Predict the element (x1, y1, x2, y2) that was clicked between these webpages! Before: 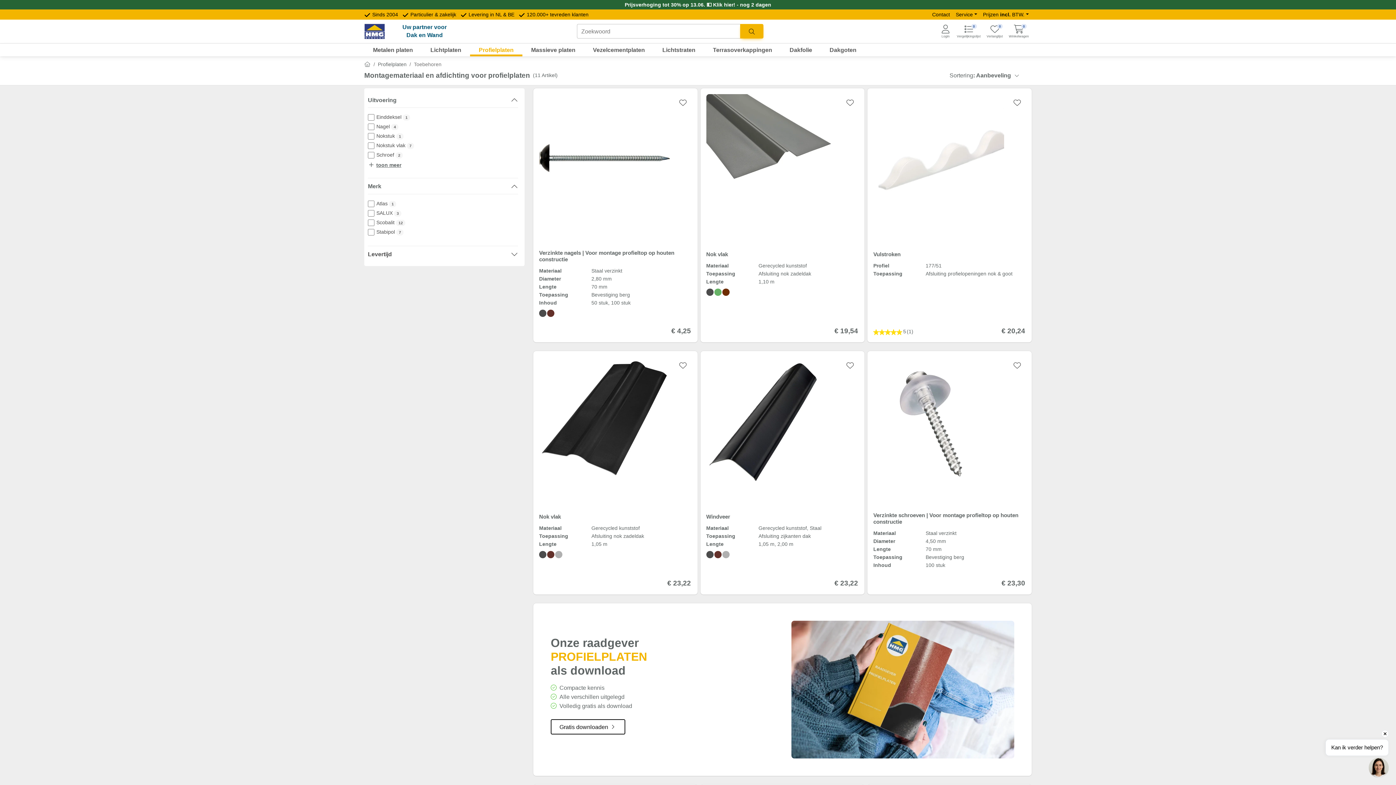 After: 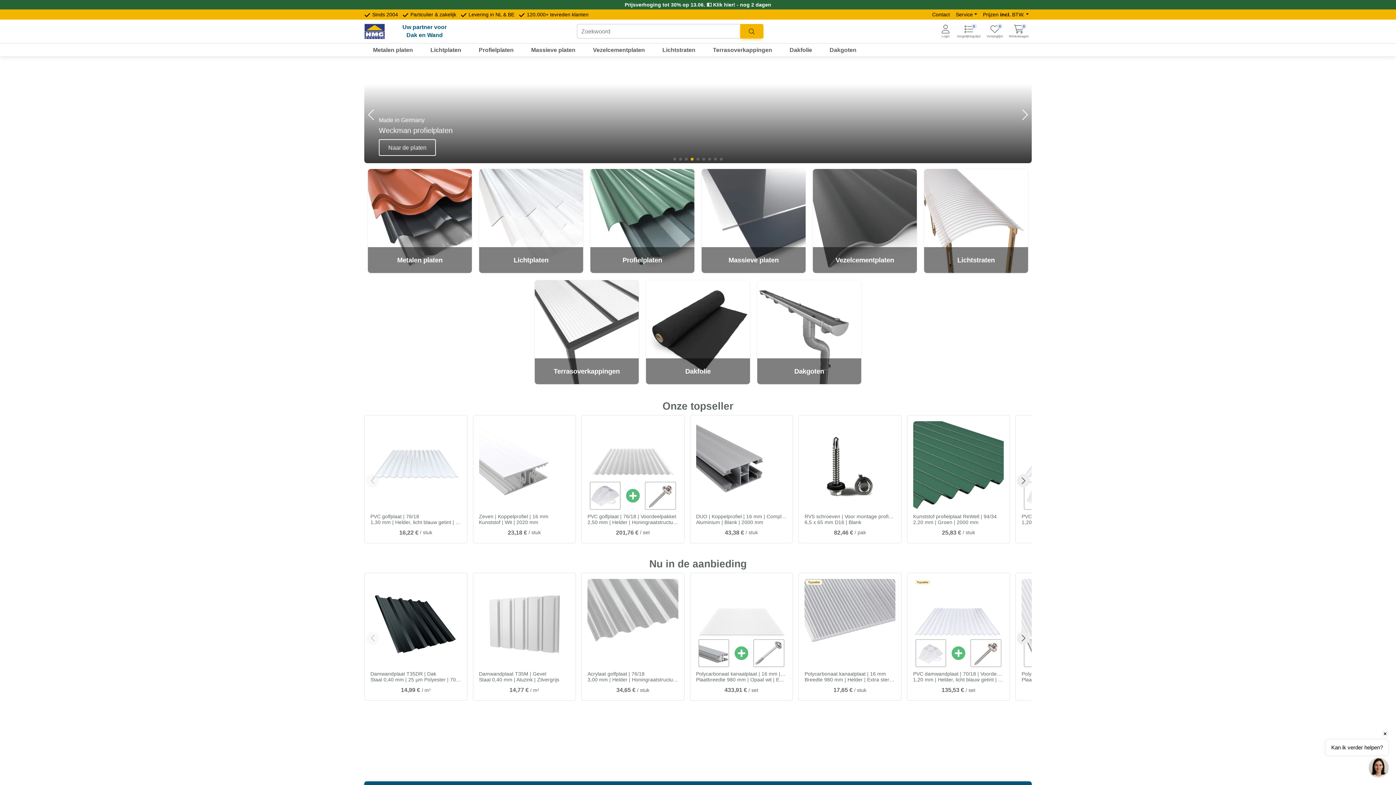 Action: bbox: (364, 61, 370, 67) label: Home